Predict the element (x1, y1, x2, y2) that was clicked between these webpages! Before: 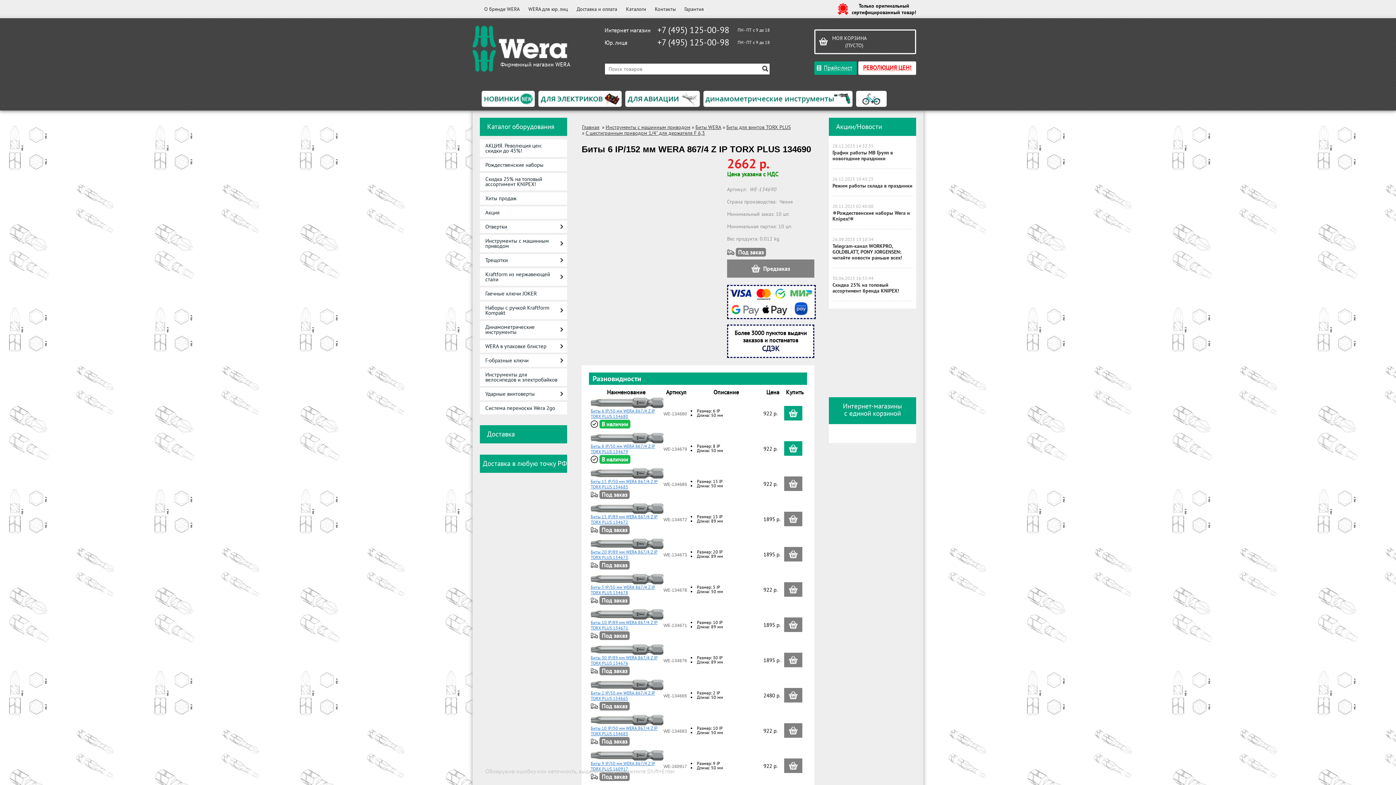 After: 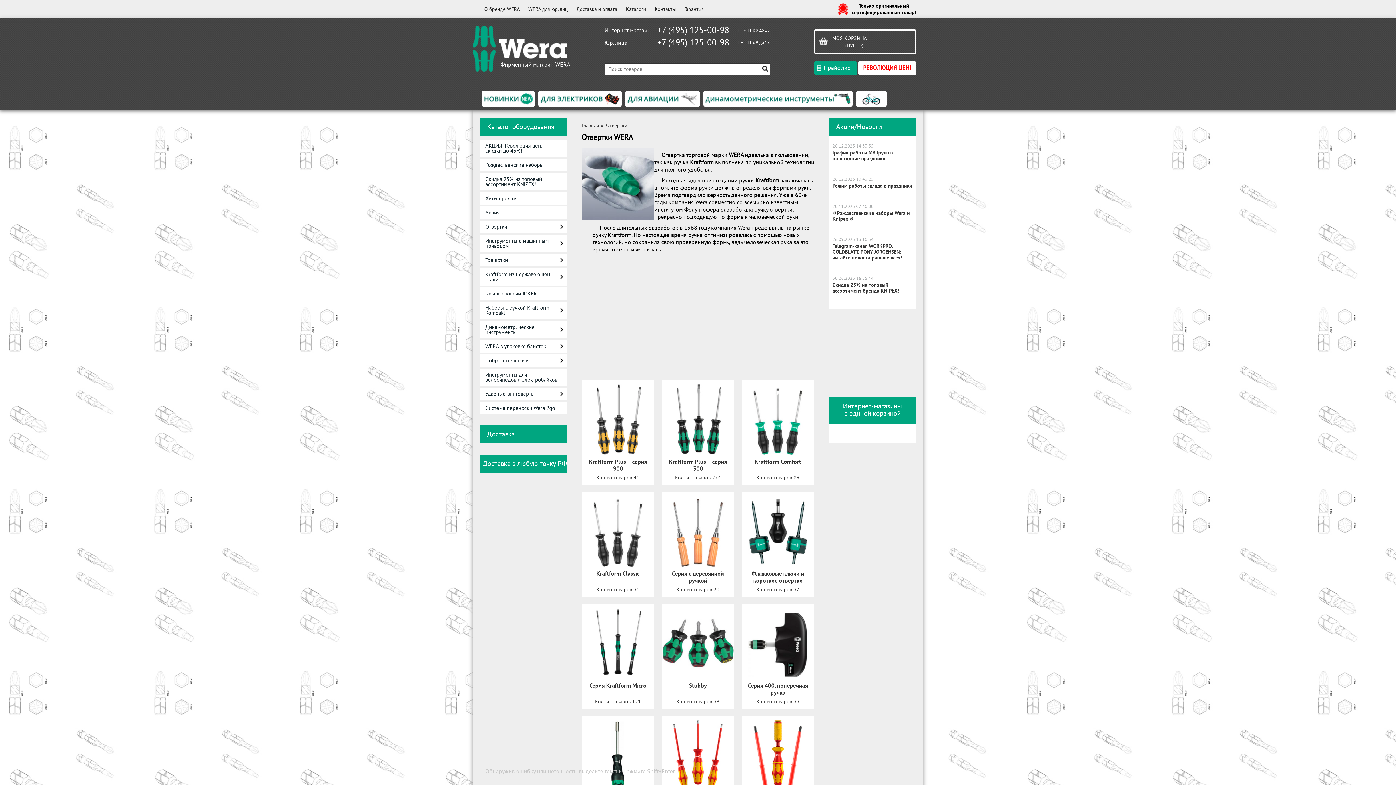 Action: bbox: (480, 220, 567, 233) label: Отвертки